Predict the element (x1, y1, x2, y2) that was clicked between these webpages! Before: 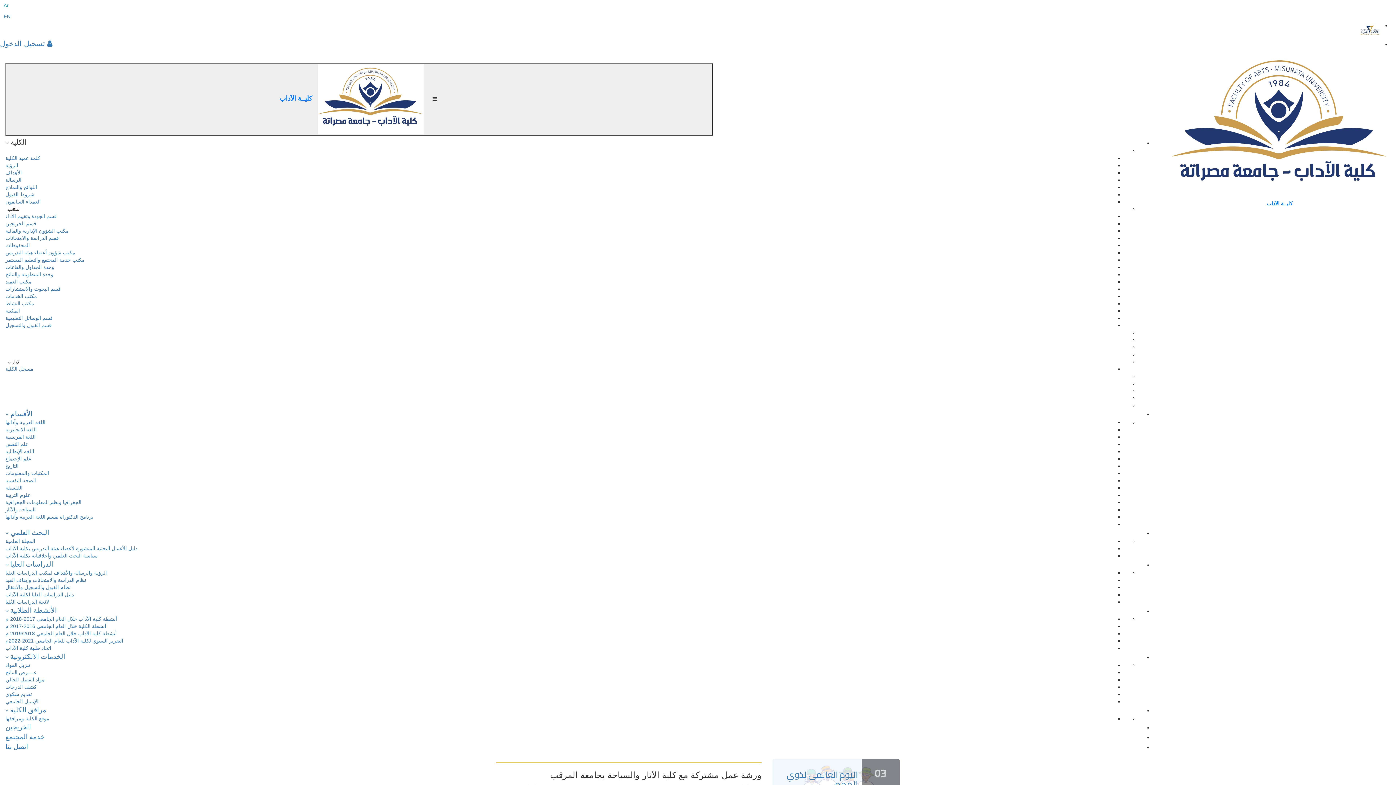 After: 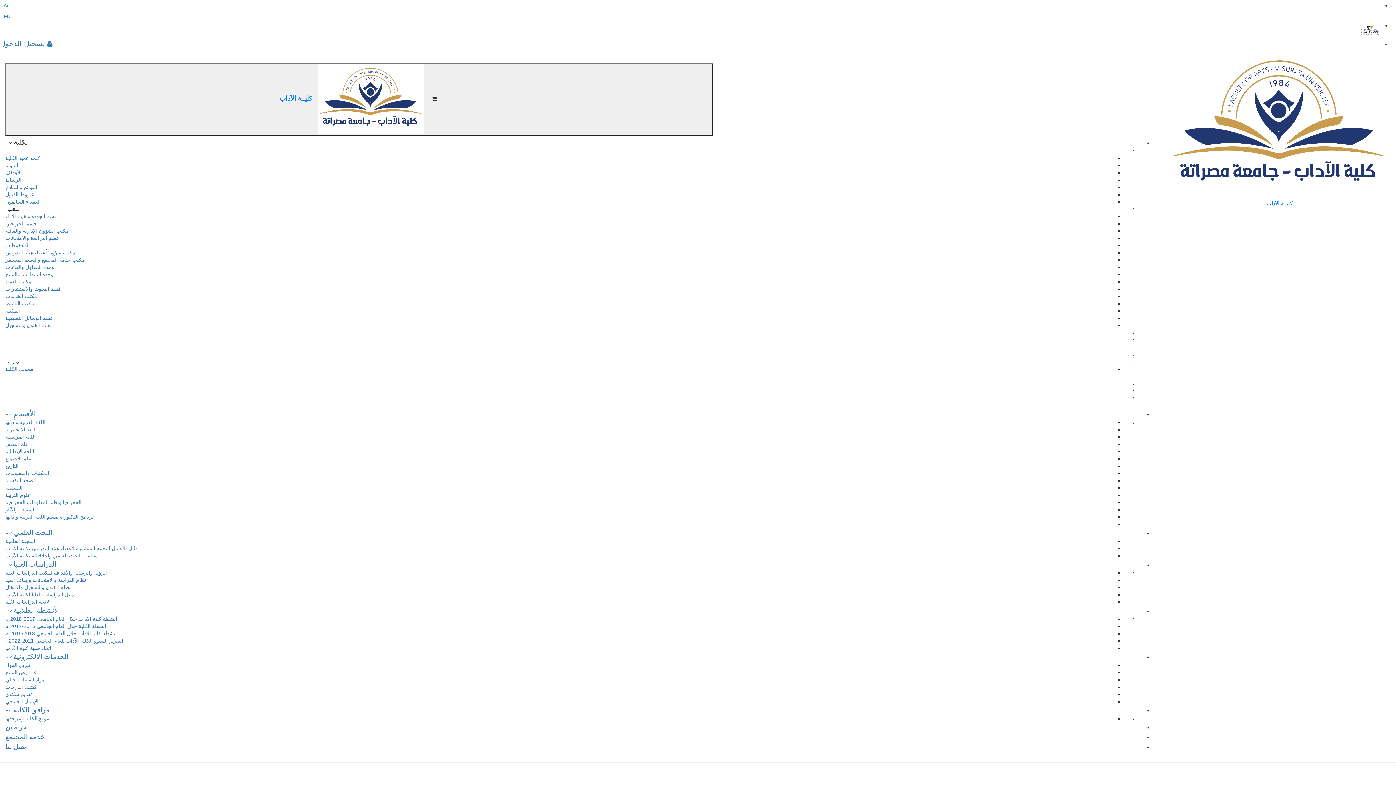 Action: bbox: (5, 530, 49, 536) label: البحث العلمي 